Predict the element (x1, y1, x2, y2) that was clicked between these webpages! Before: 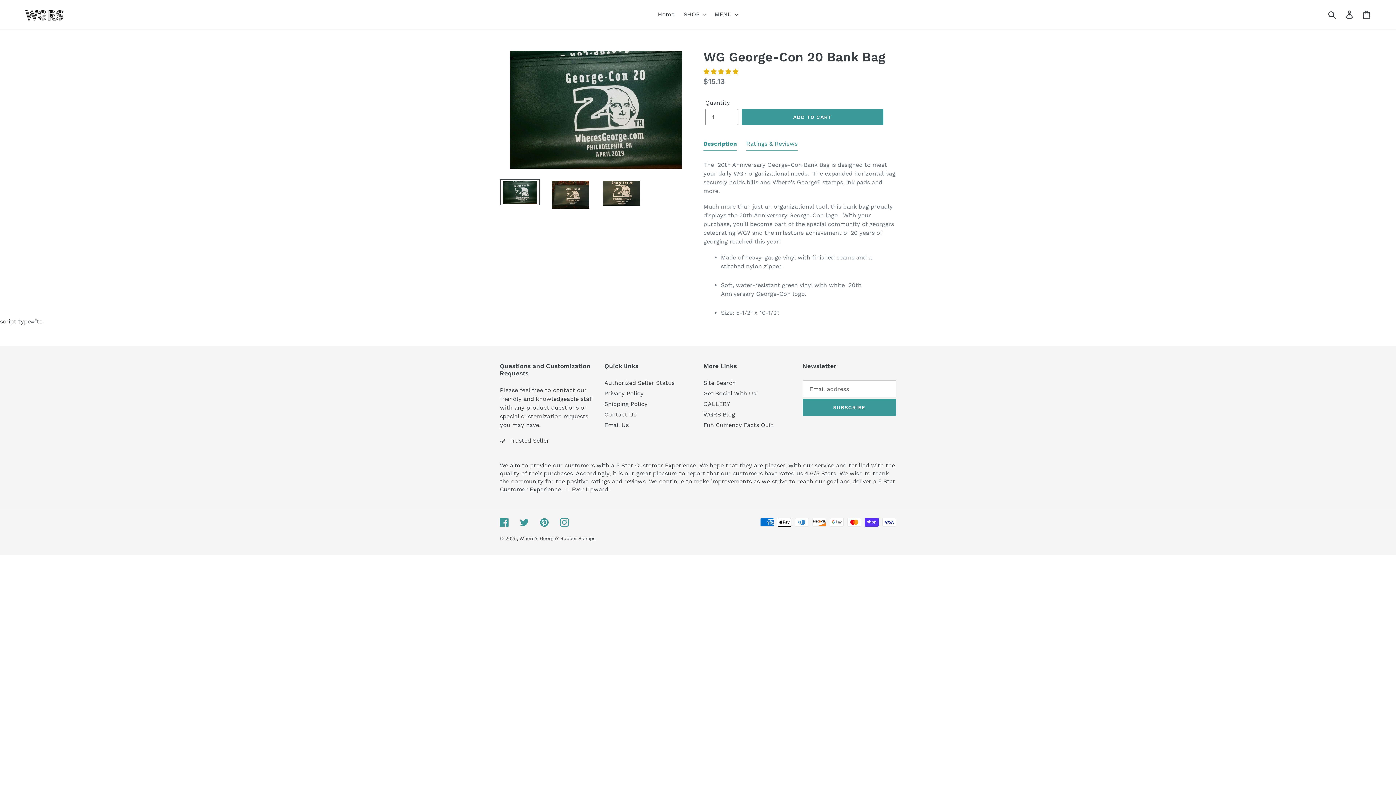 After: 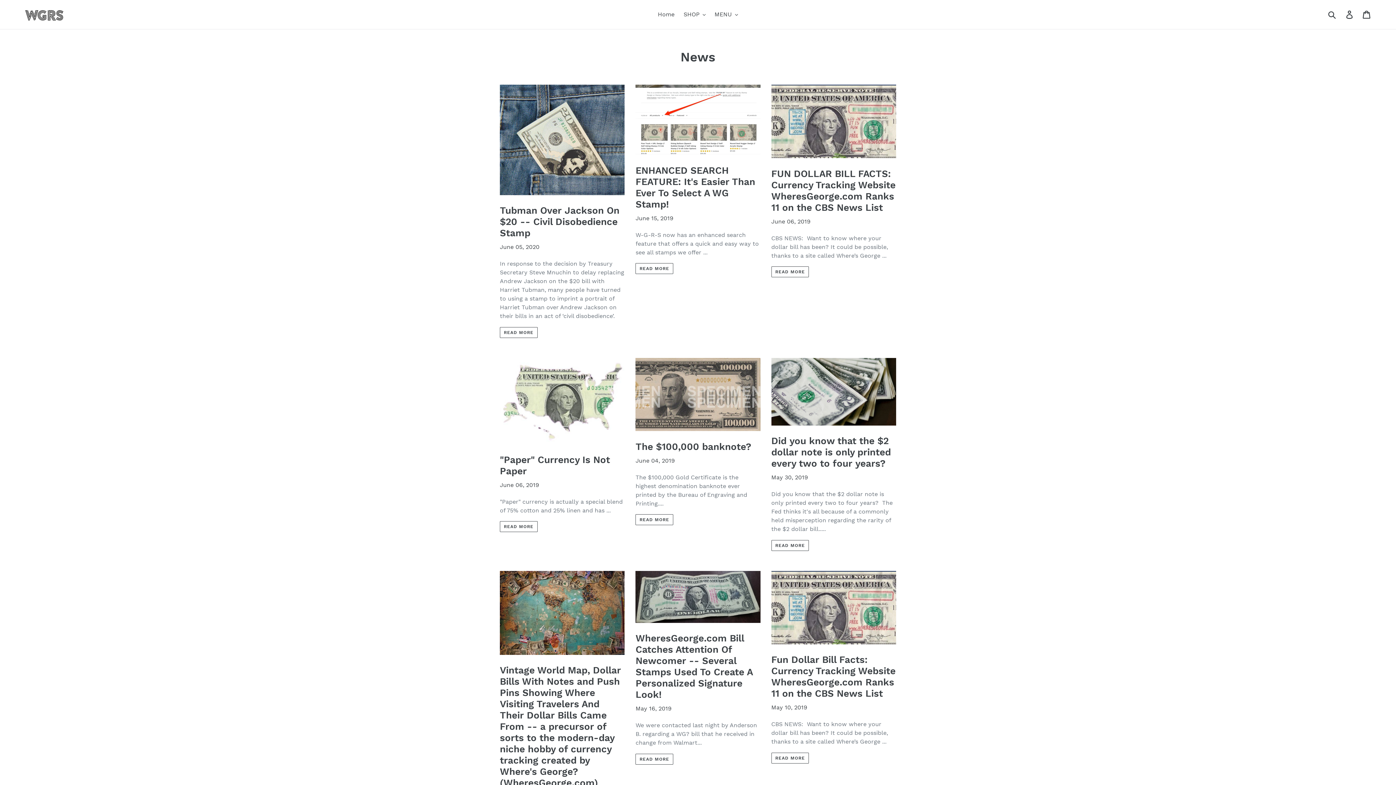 Action: bbox: (703, 411, 735, 418) label: WGRS Blog